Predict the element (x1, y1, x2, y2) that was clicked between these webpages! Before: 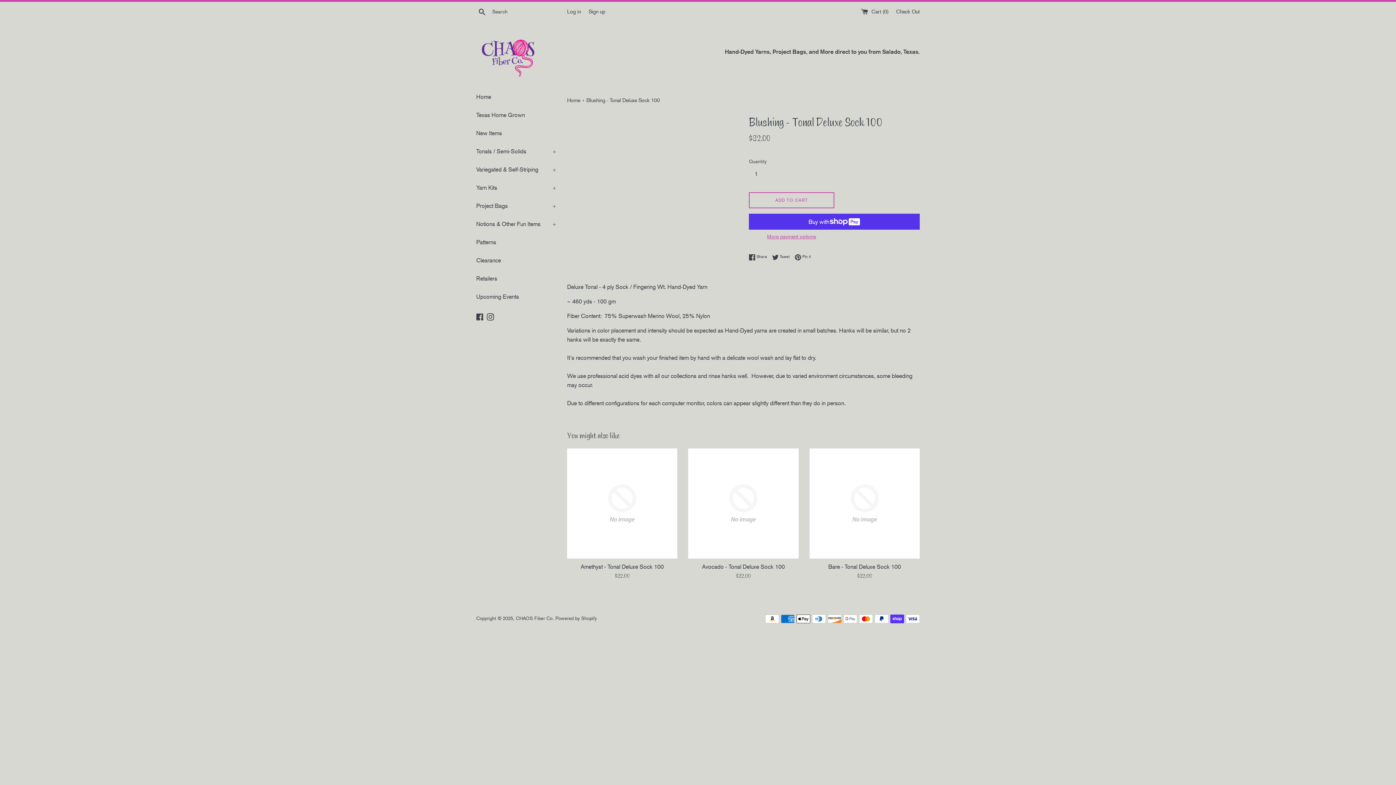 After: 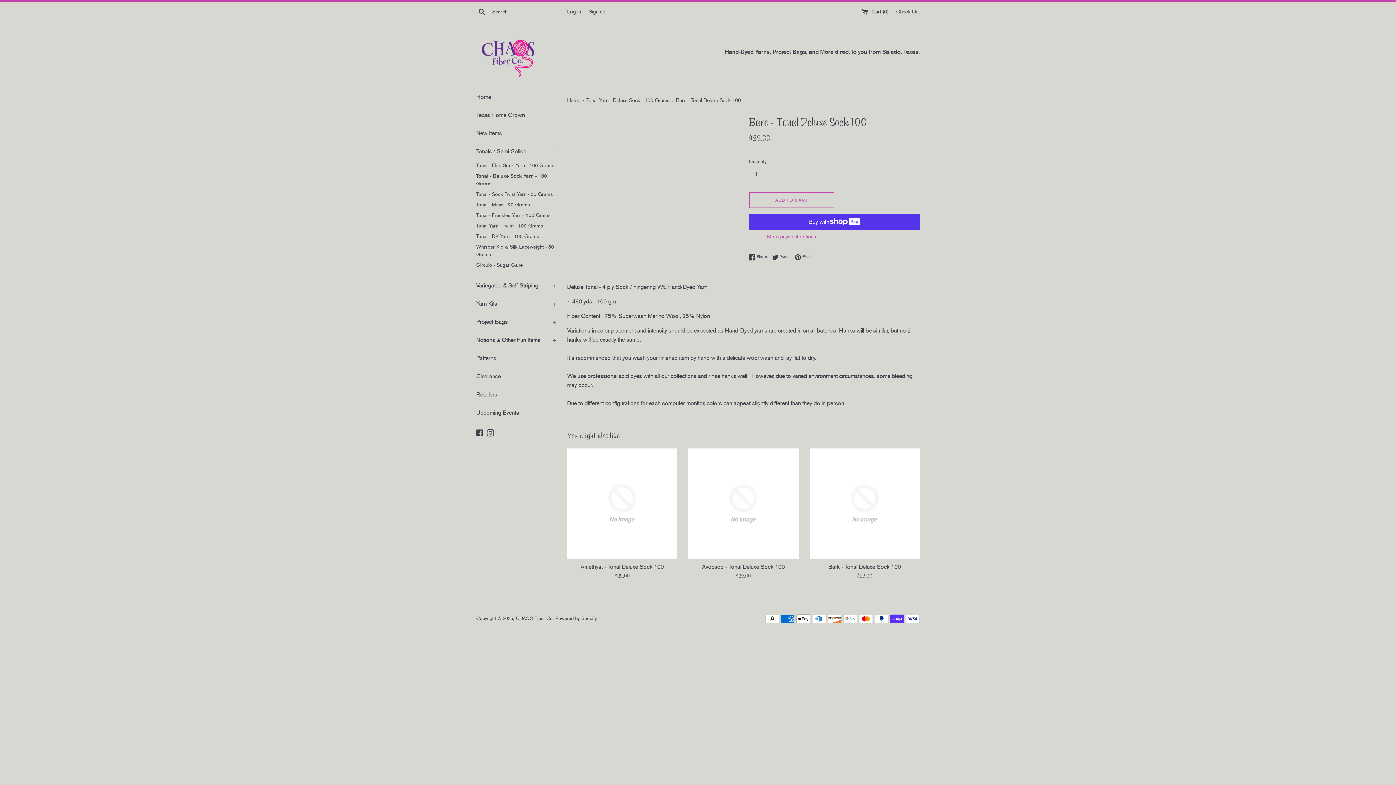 Action: label: Bare - Tonal Deluxe Sock 100 bbox: (828, 563, 901, 570)